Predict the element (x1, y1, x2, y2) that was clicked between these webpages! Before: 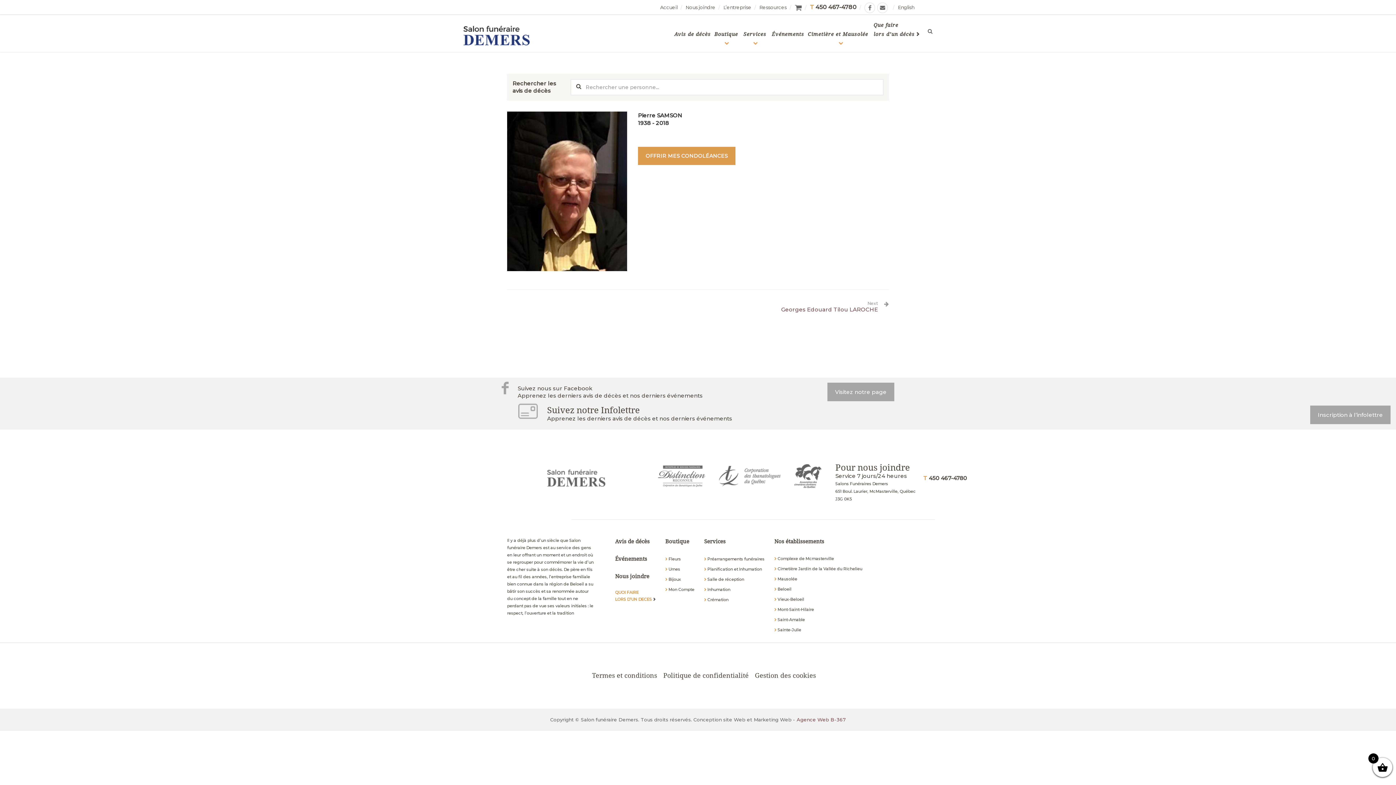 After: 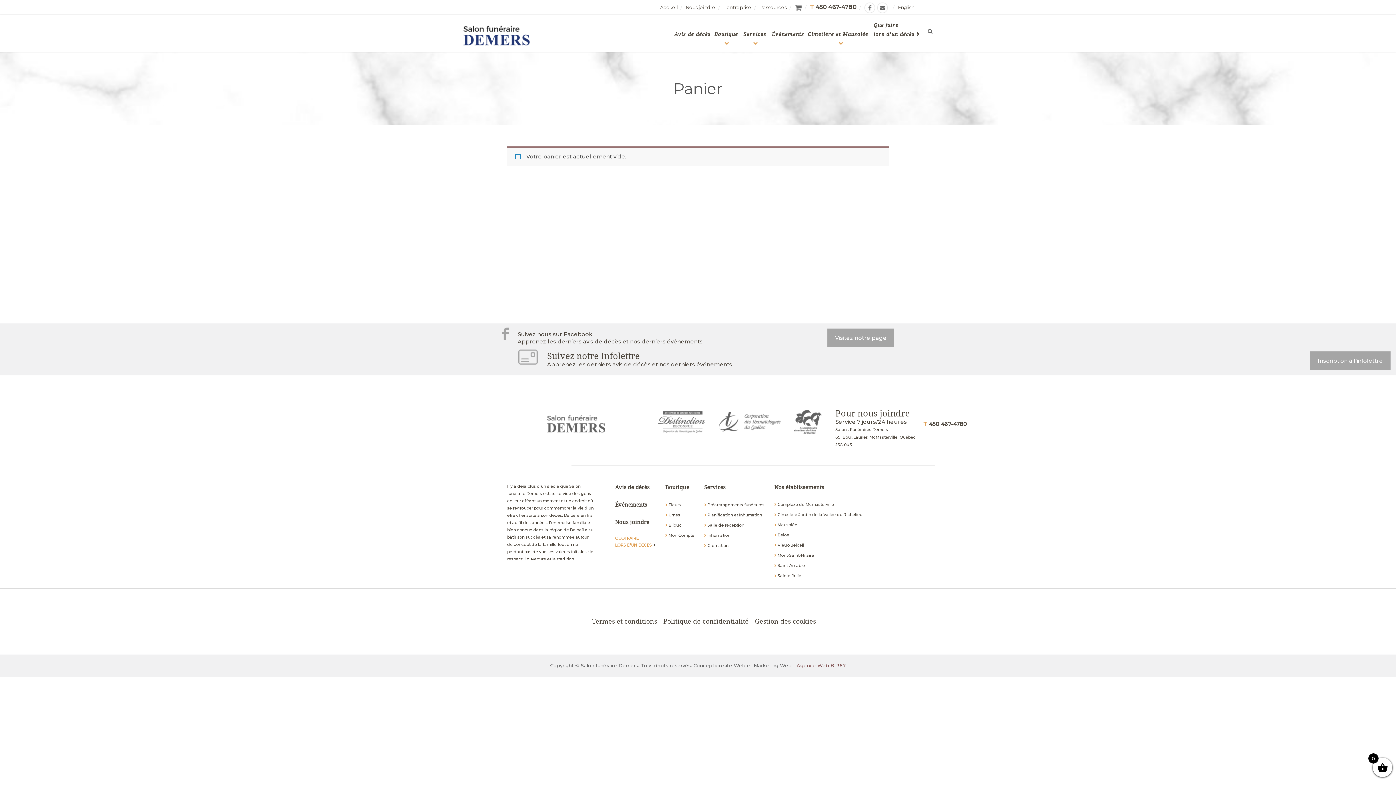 Action: bbox: (794, 0, 802, 14)